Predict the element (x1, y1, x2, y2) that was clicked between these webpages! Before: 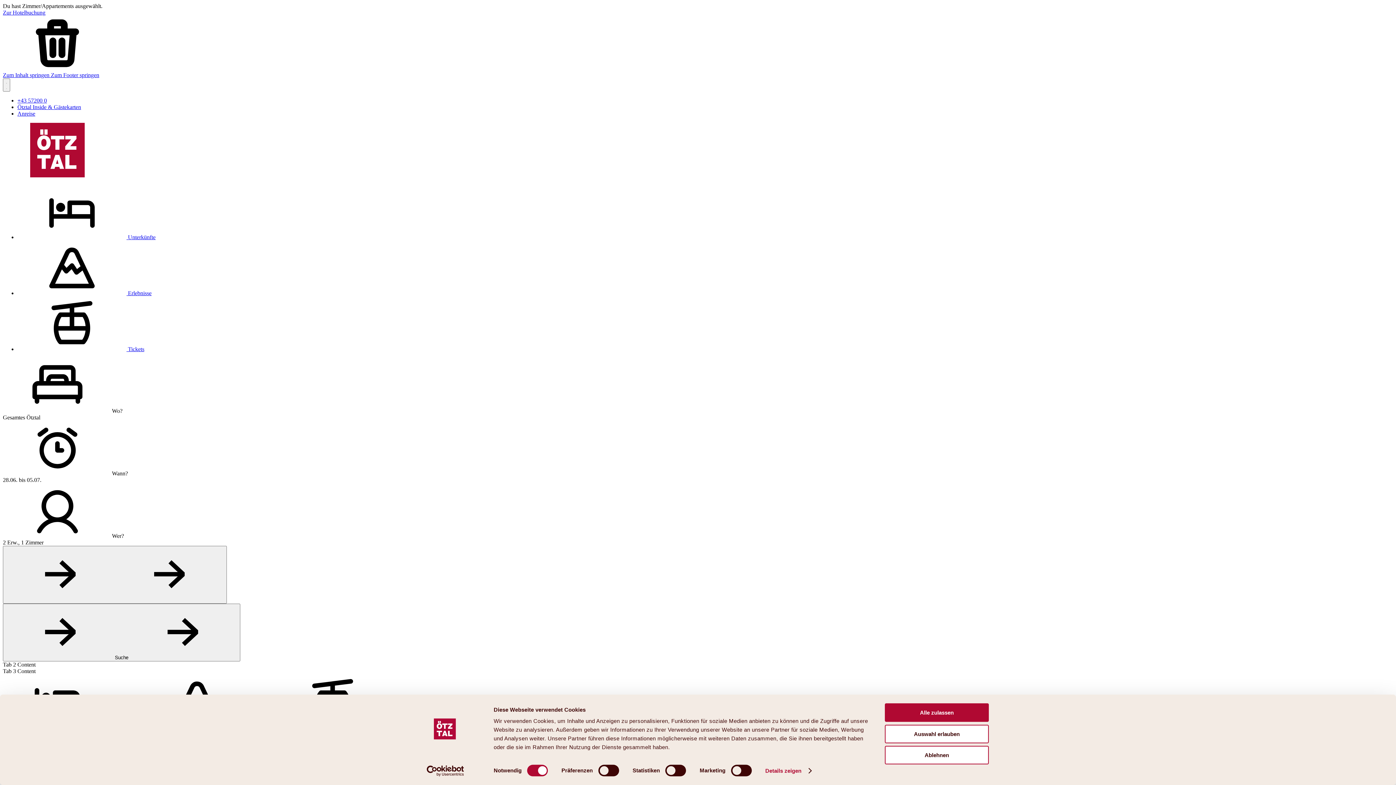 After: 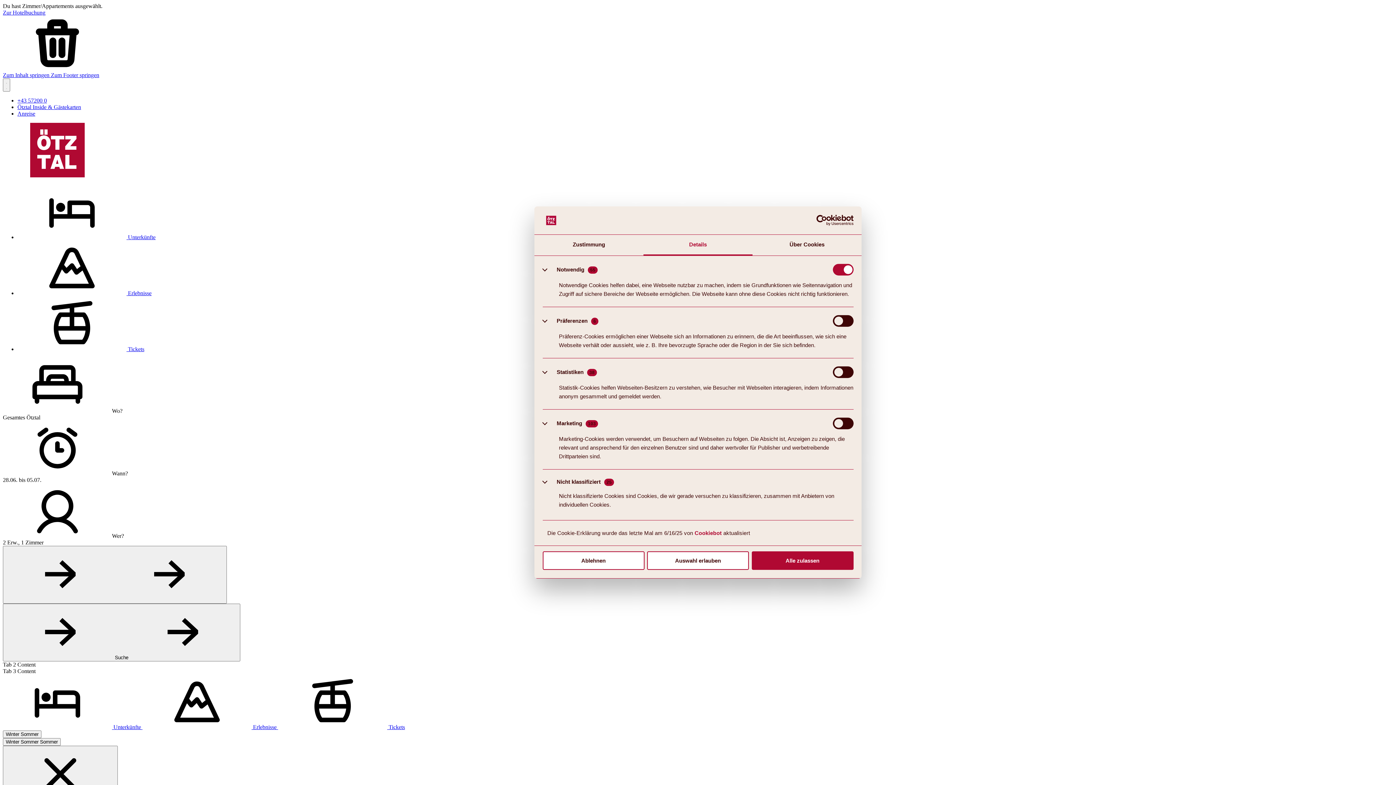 Action: bbox: (765, 765, 811, 776) label: Details zeigen